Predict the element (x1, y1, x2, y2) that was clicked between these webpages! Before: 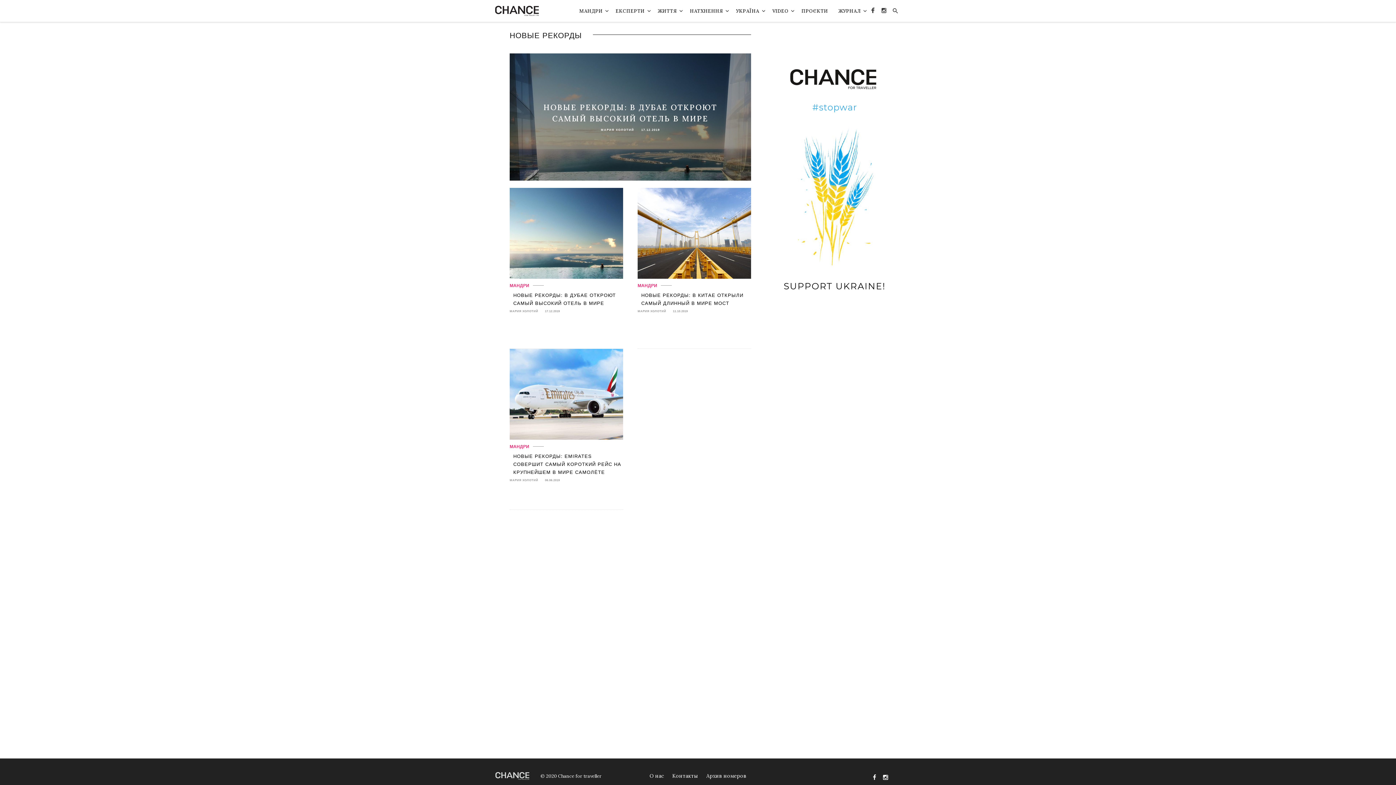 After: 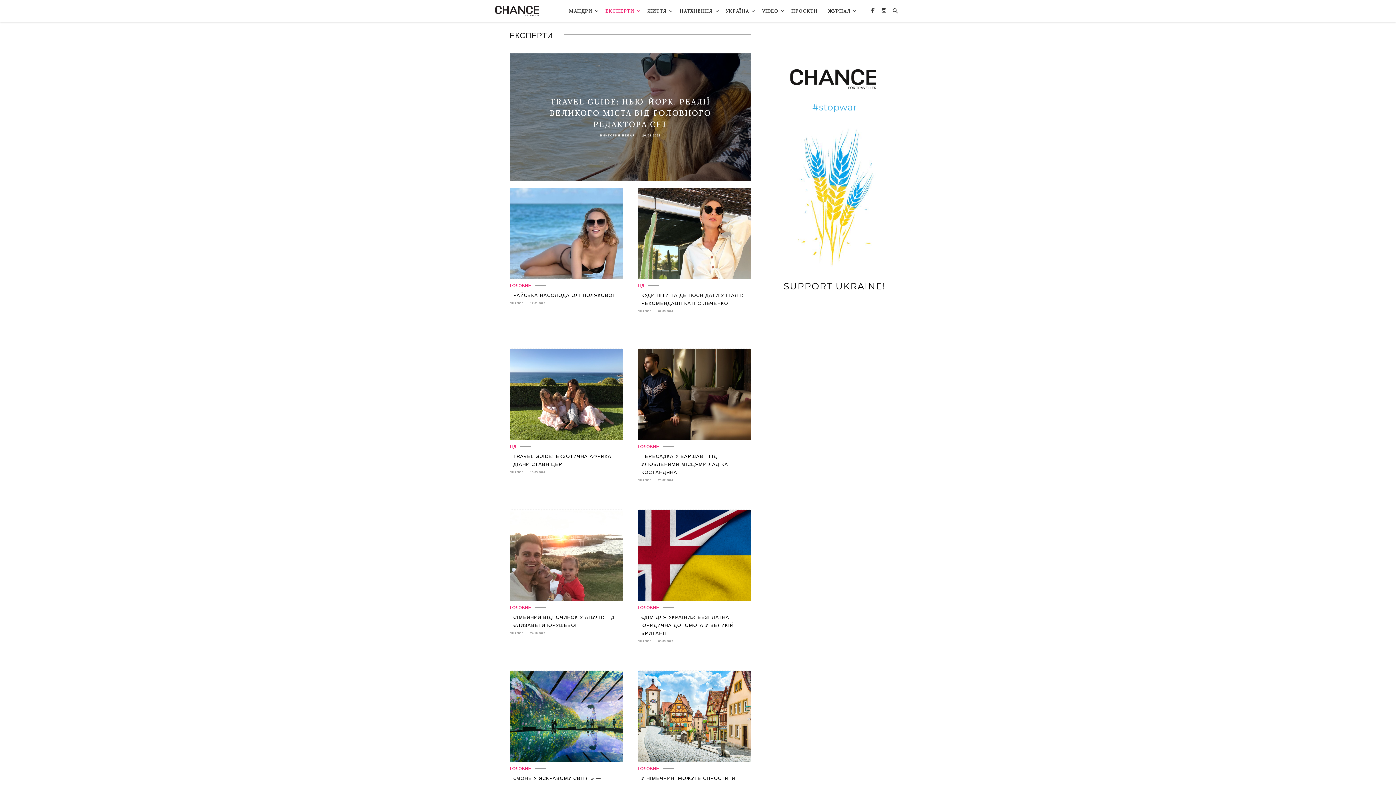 Action: label: ЕКСПЕРТИ bbox: (611, 3, 649, 18)